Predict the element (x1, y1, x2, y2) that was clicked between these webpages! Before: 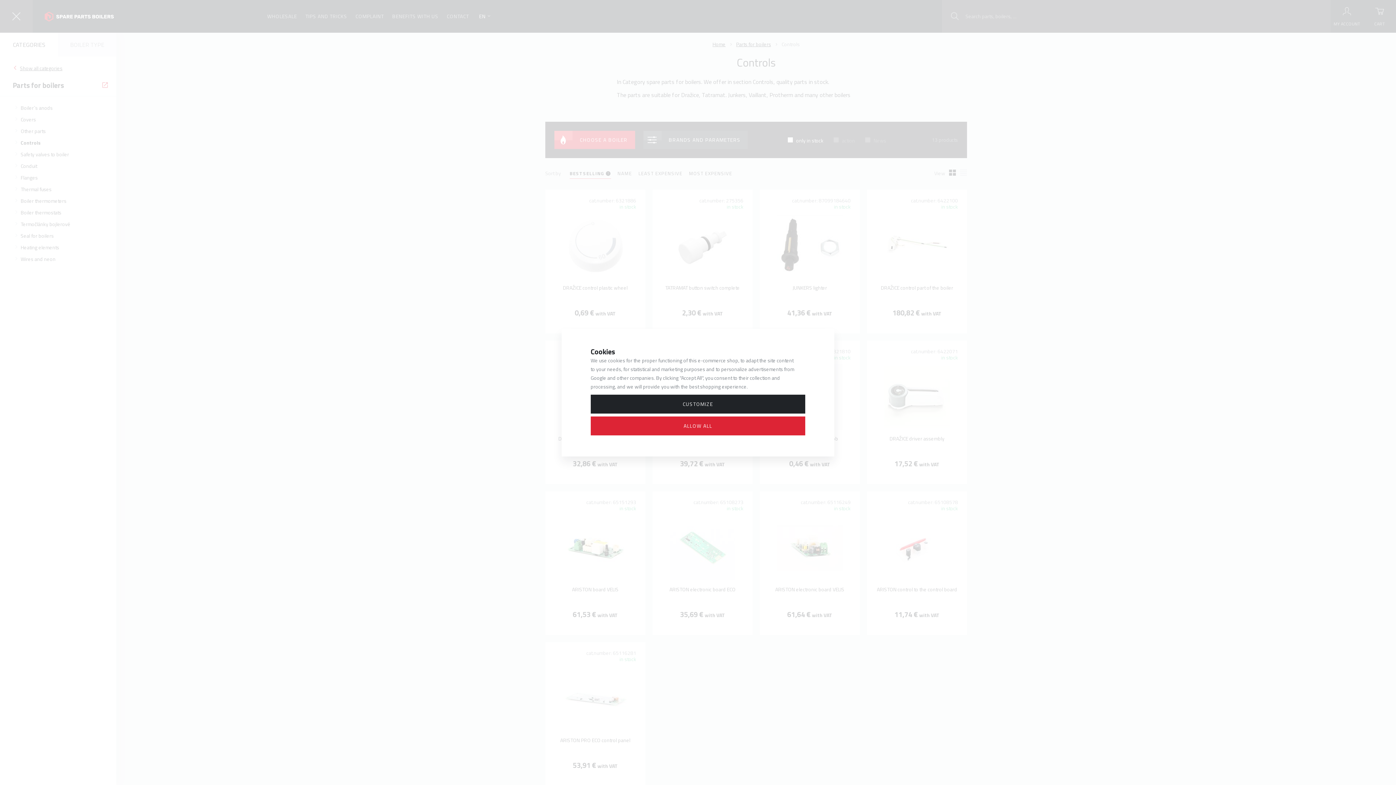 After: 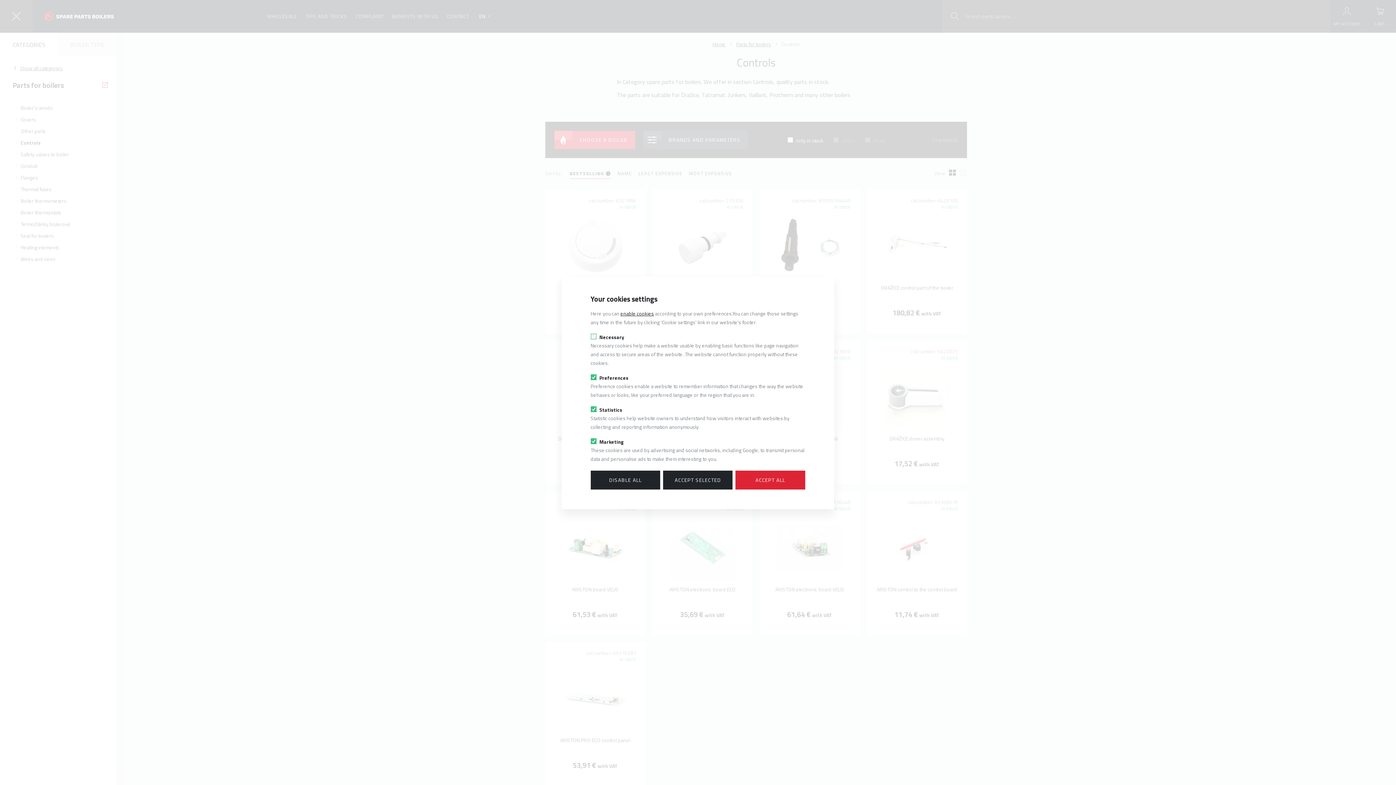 Action: bbox: (590, 394, 805, 413) label: CUSTOMIZE